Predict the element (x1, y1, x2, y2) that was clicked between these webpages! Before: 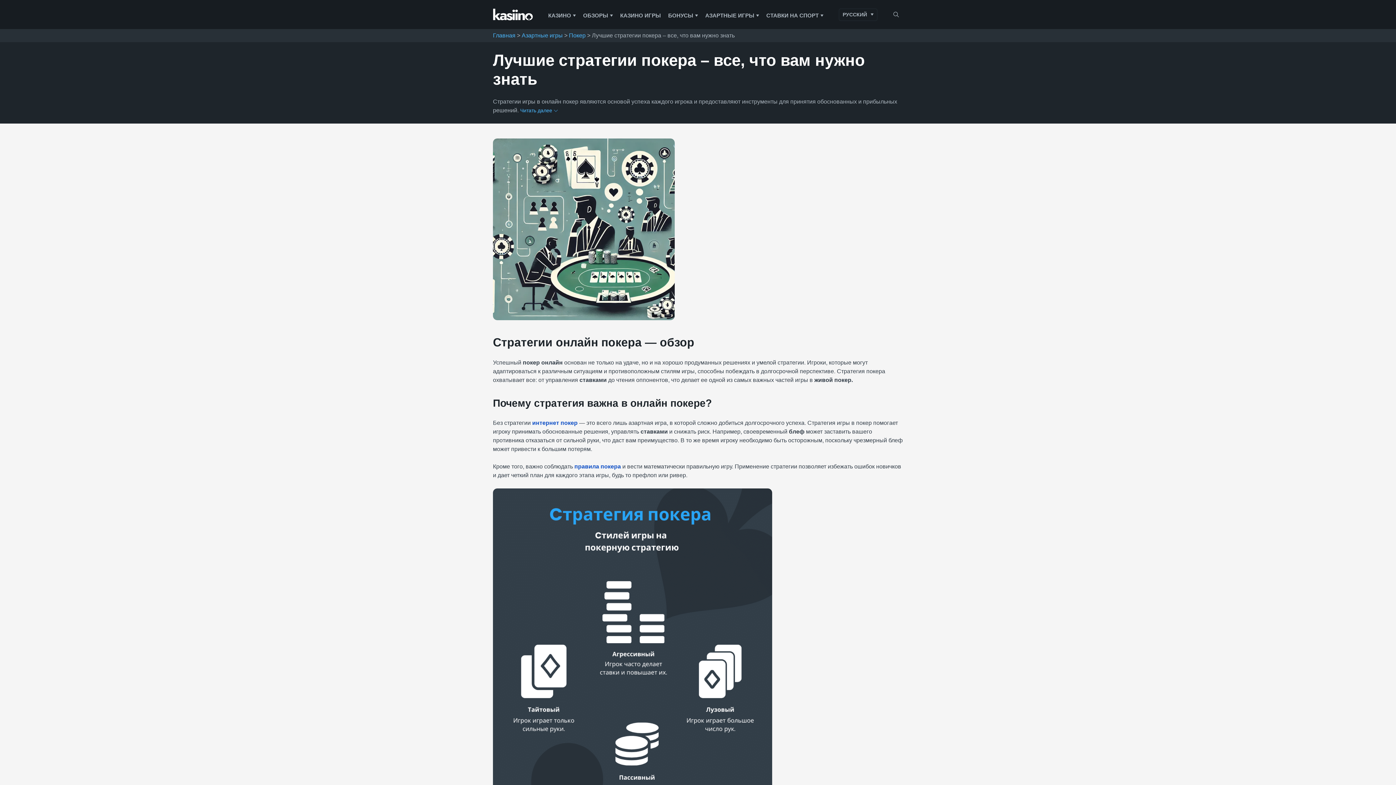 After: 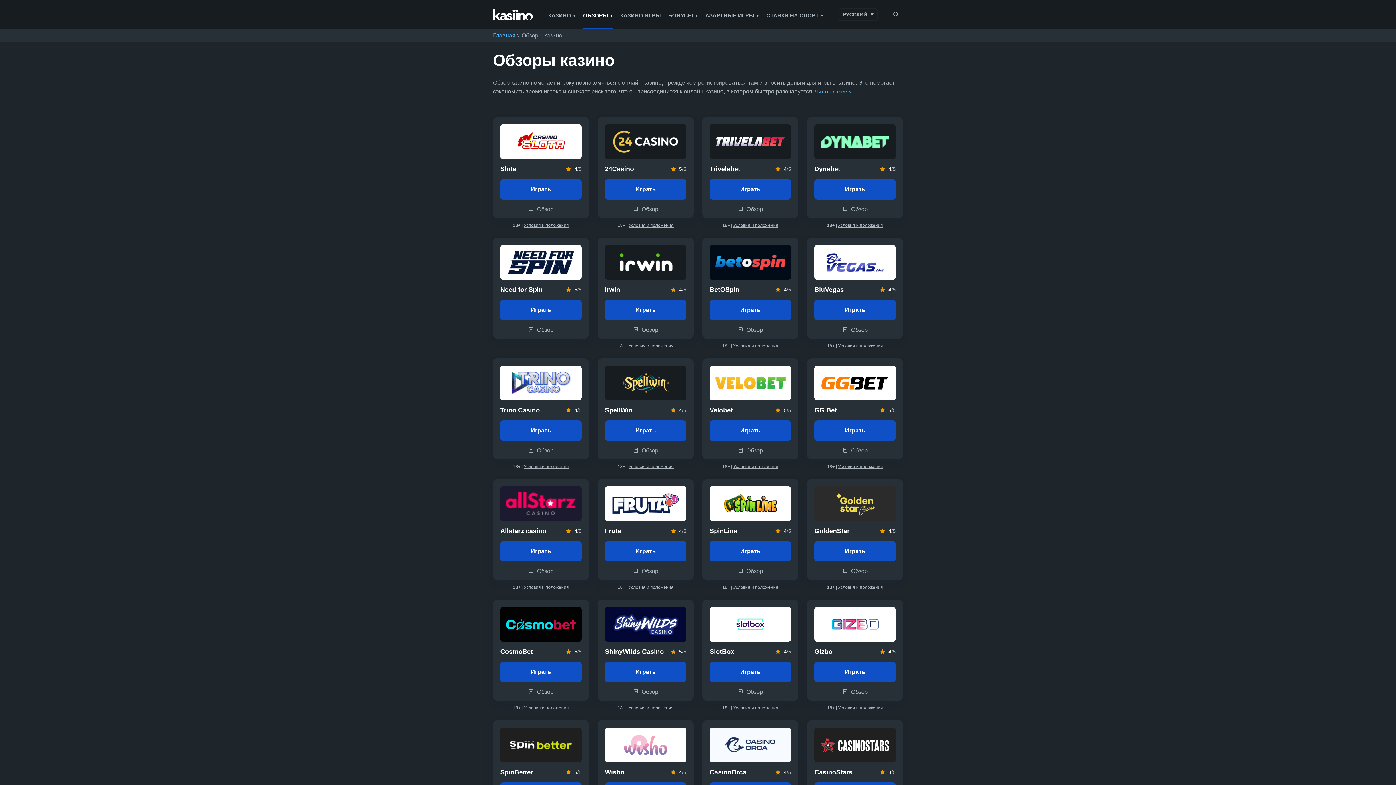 Action: bbox: (579, 0, 616, 29) label: ОБЗОРЫ